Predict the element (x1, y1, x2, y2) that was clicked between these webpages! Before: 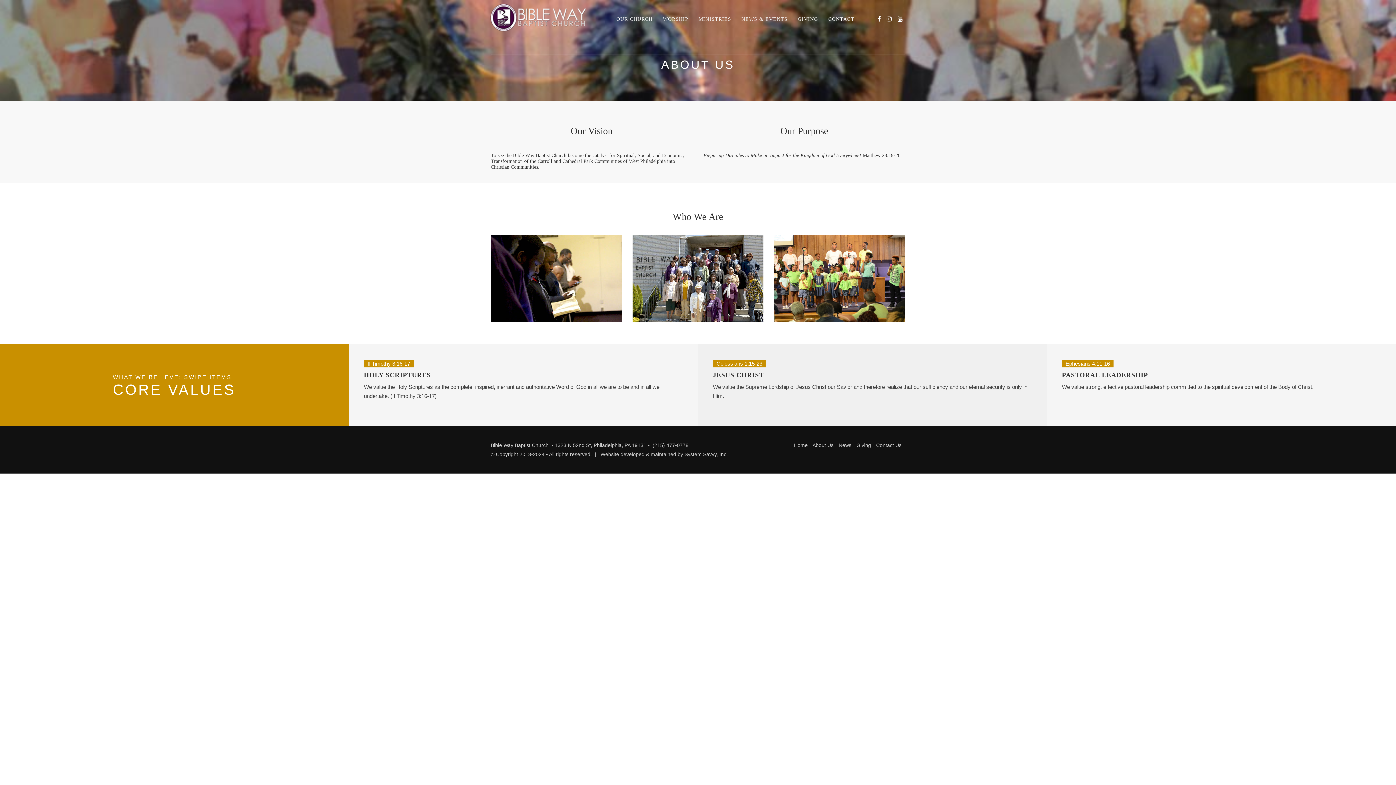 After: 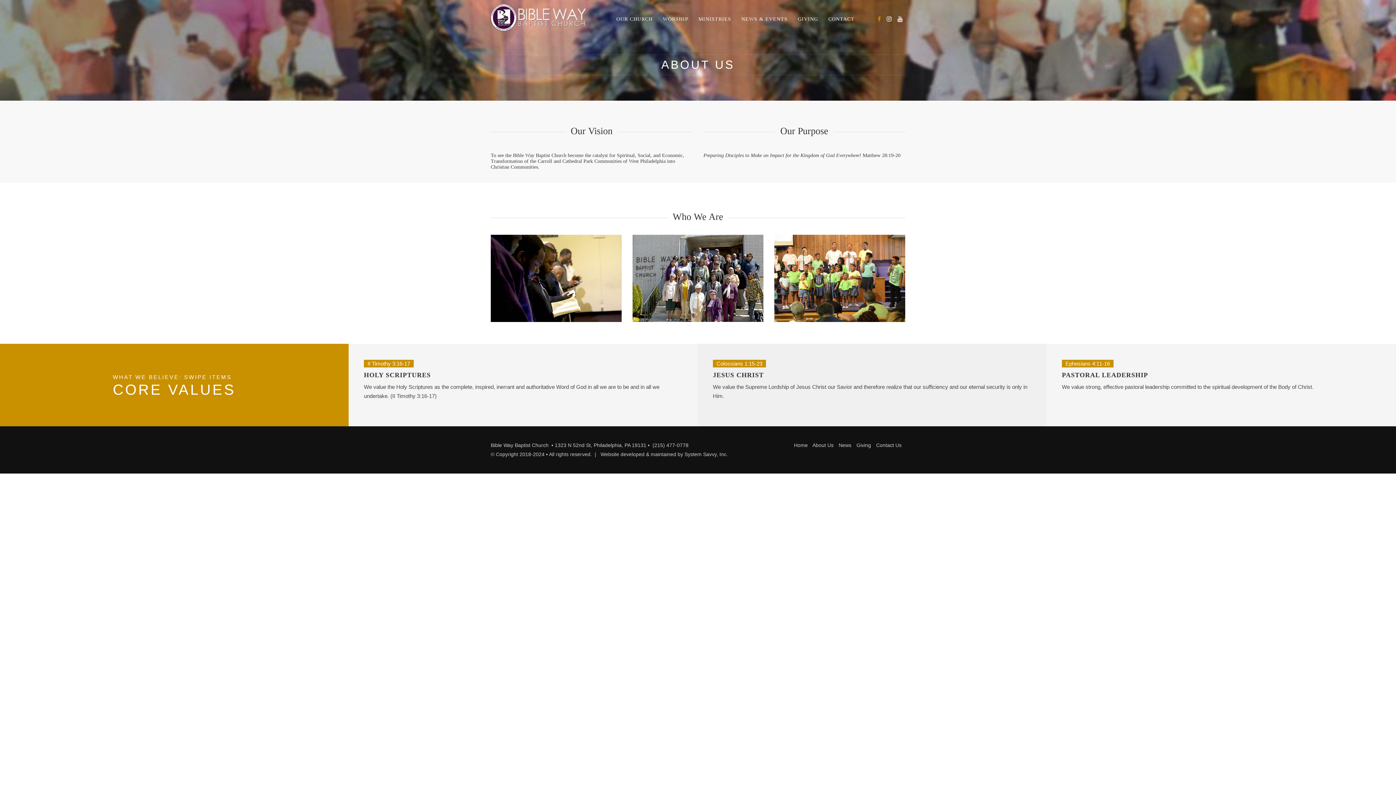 Action: bbox: (875, 16, 883, 22)